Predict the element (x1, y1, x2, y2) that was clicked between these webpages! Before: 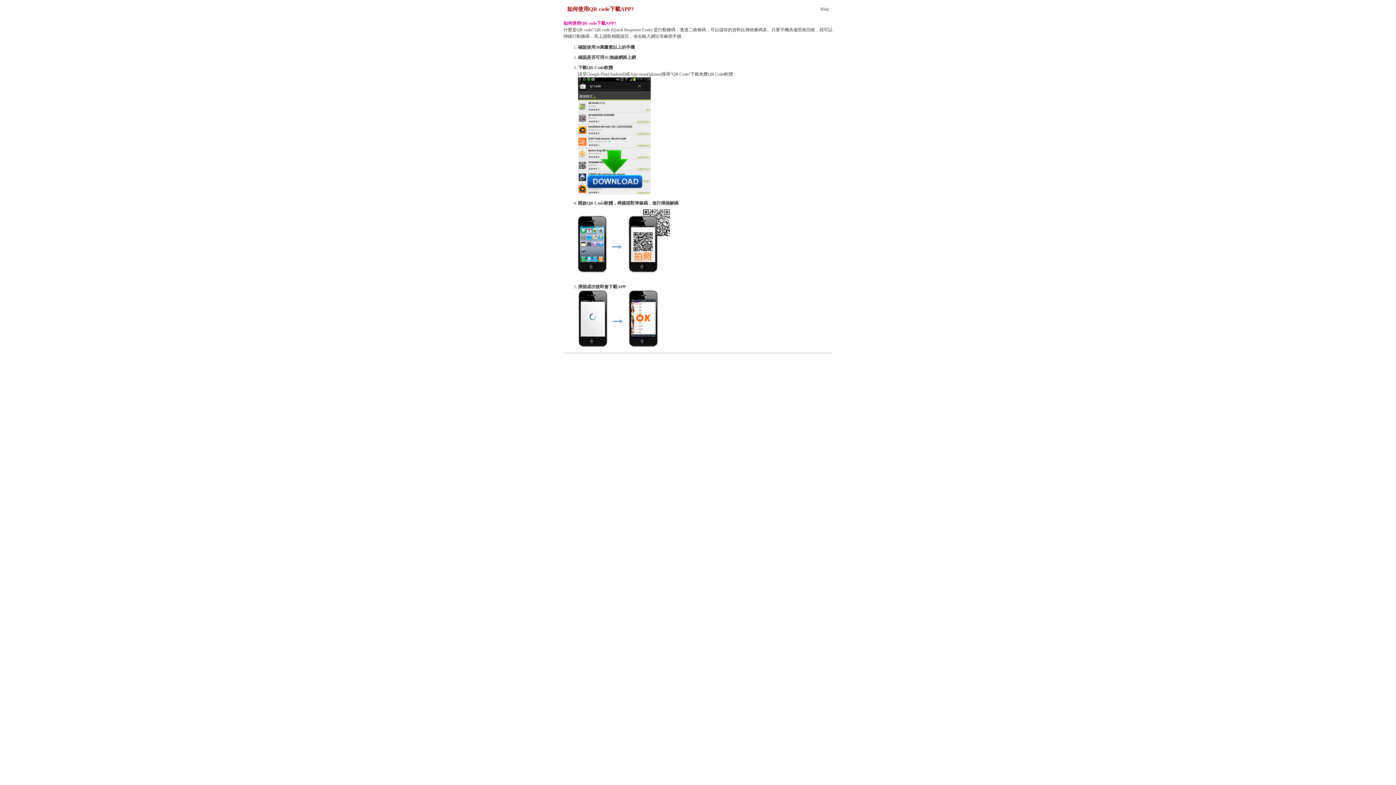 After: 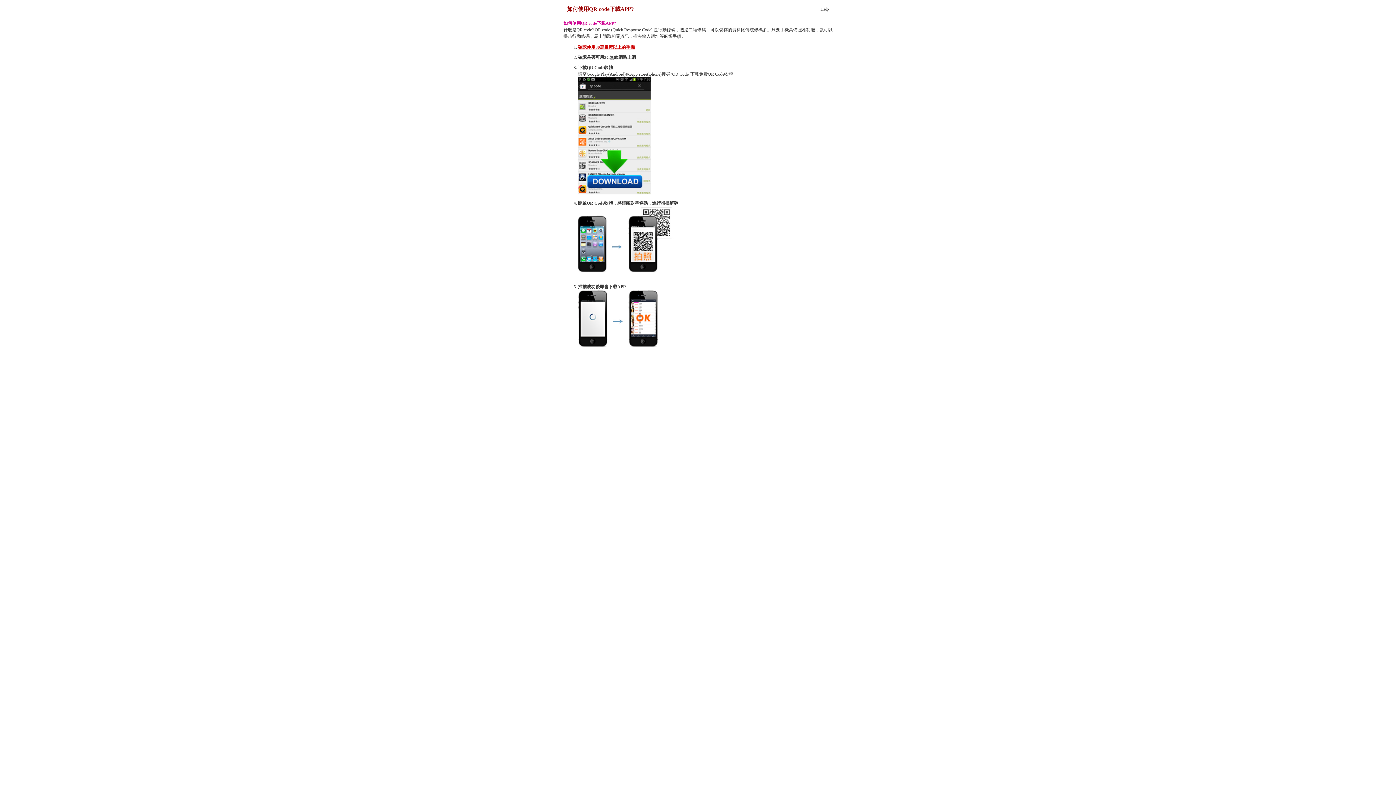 Action: bbox: (578, 44, 634, 49) label: 確認使用30萬畫素以上的手機